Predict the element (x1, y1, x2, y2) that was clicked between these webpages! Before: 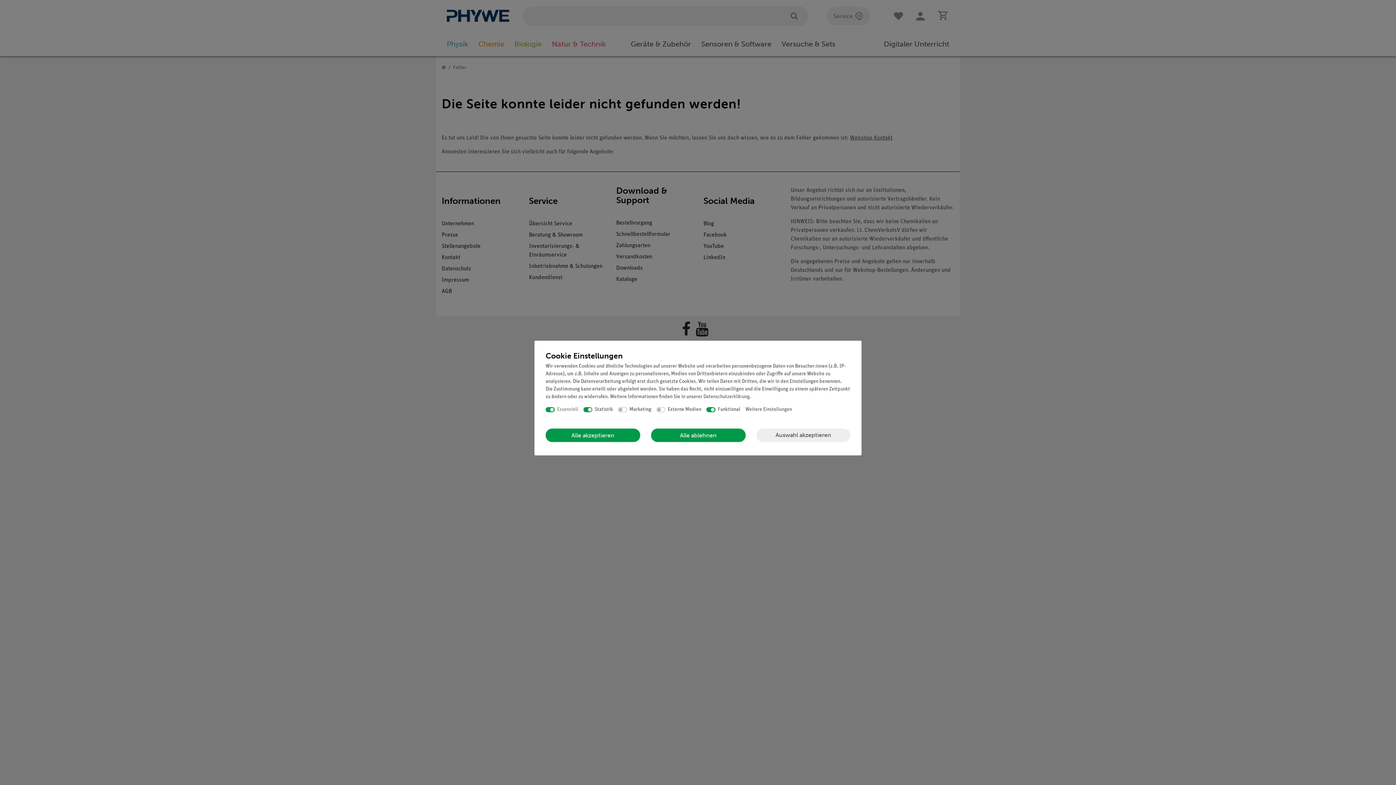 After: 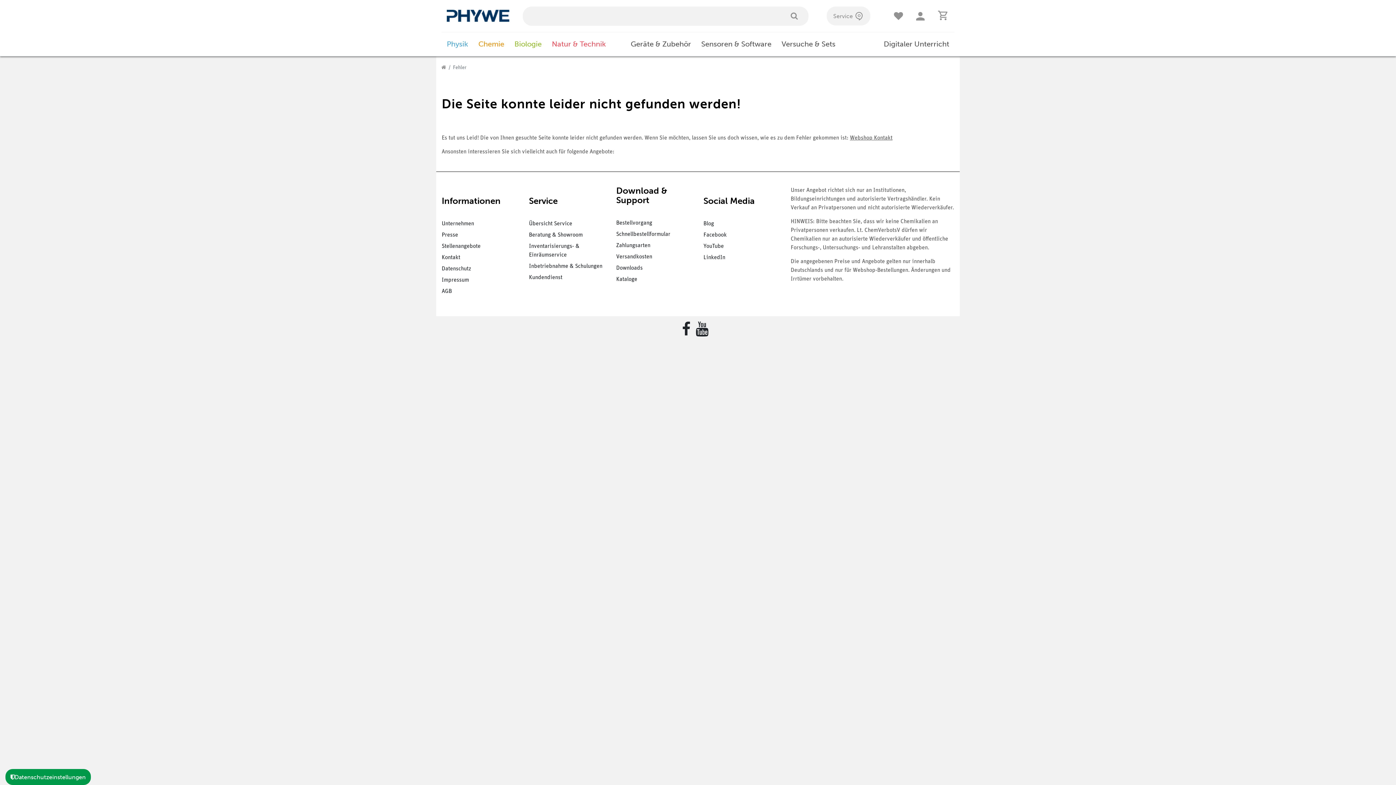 Action: label: Alle akzeptieren bbox: (545, 428, 640, 442)